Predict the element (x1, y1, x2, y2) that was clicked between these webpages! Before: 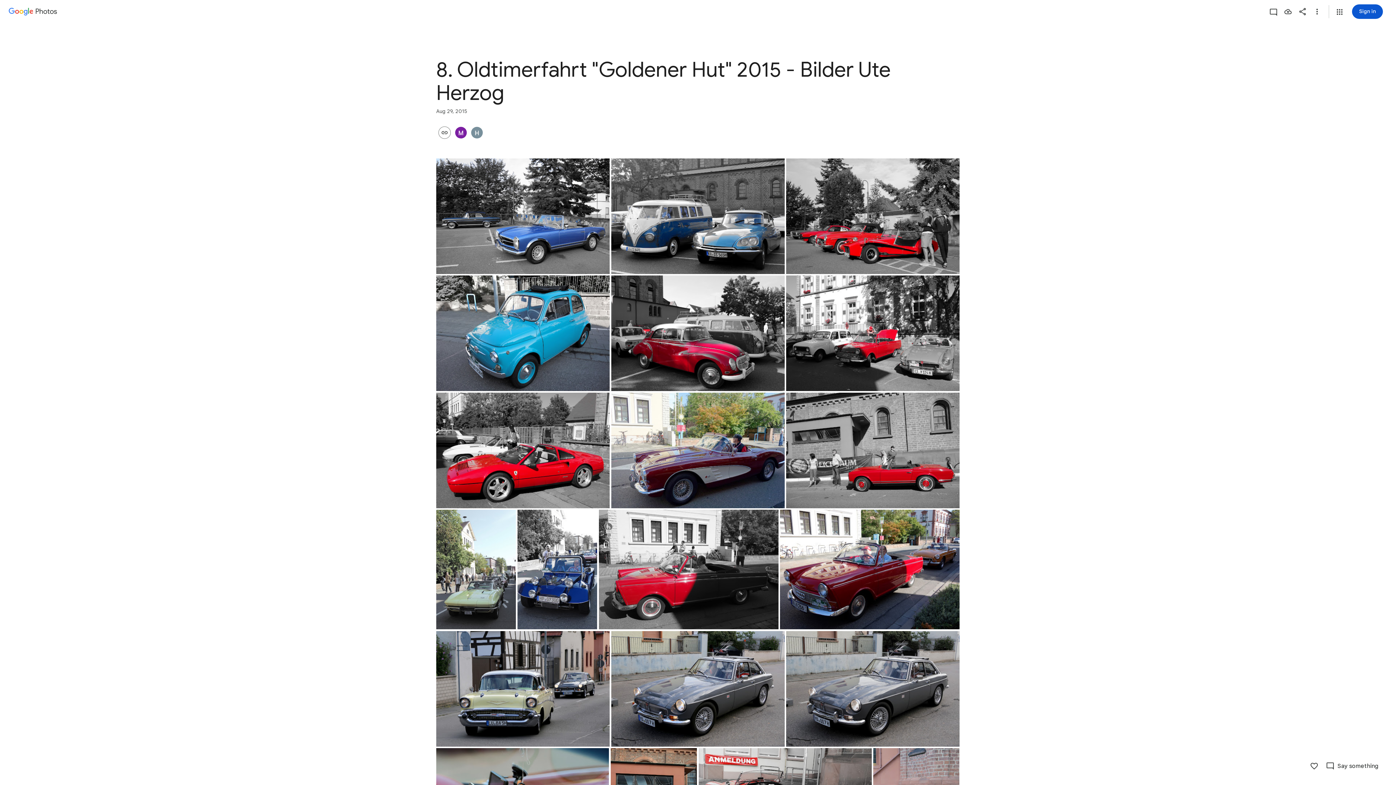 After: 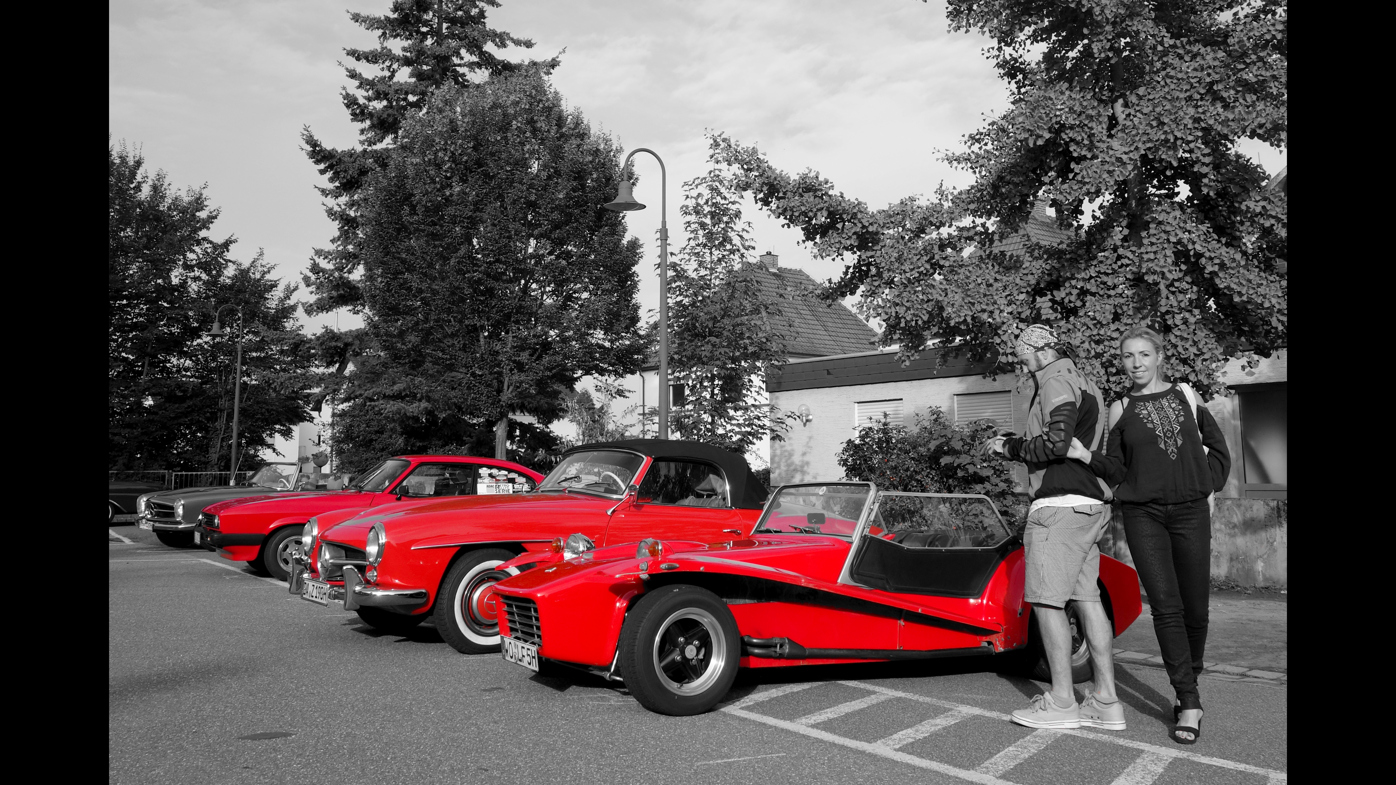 Action: bbox: (786, 158, 959, 274) label: Photo - Landscape - Aug 29, 2015, 8:51:48 AM